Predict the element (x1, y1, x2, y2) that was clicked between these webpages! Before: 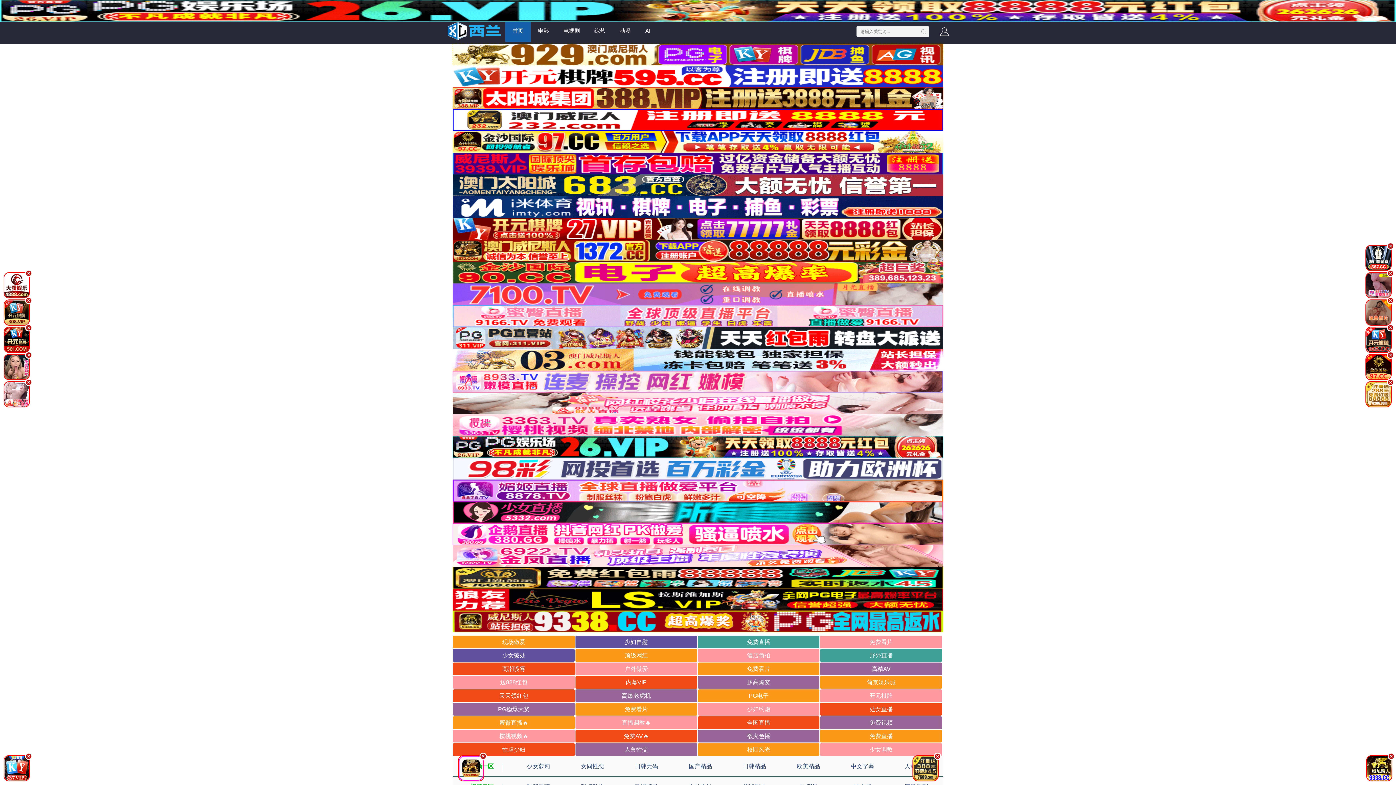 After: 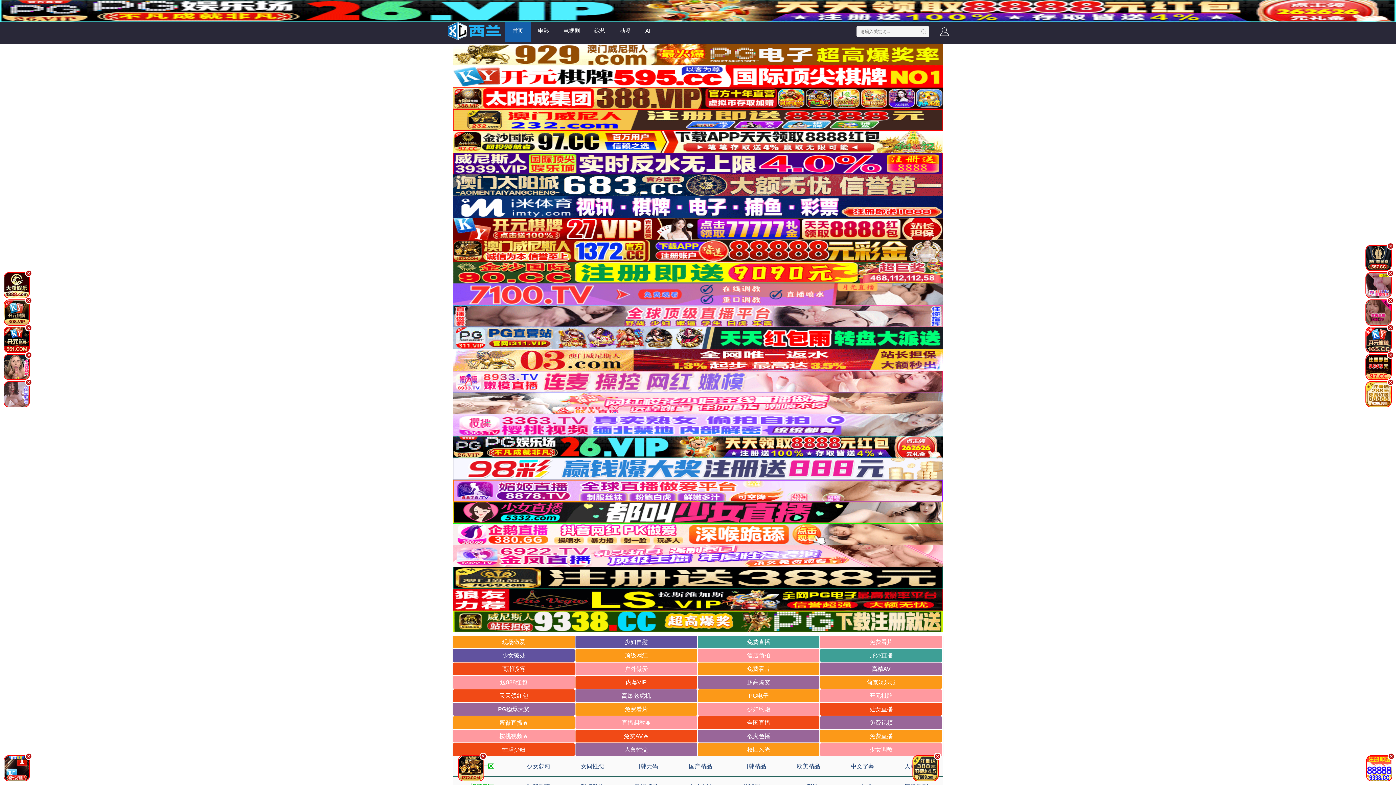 Action: label: 电视剧 bbox: (556, 21, 587, 41)